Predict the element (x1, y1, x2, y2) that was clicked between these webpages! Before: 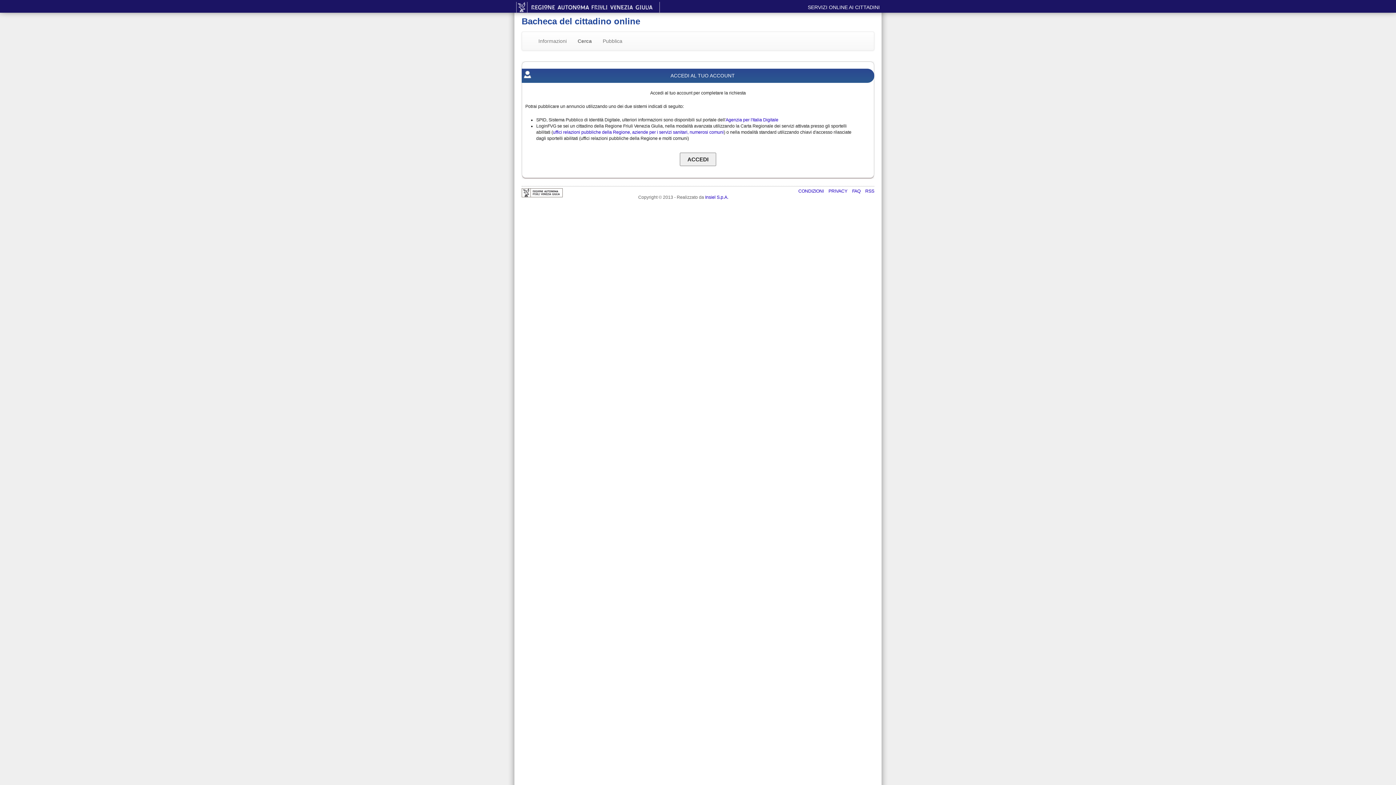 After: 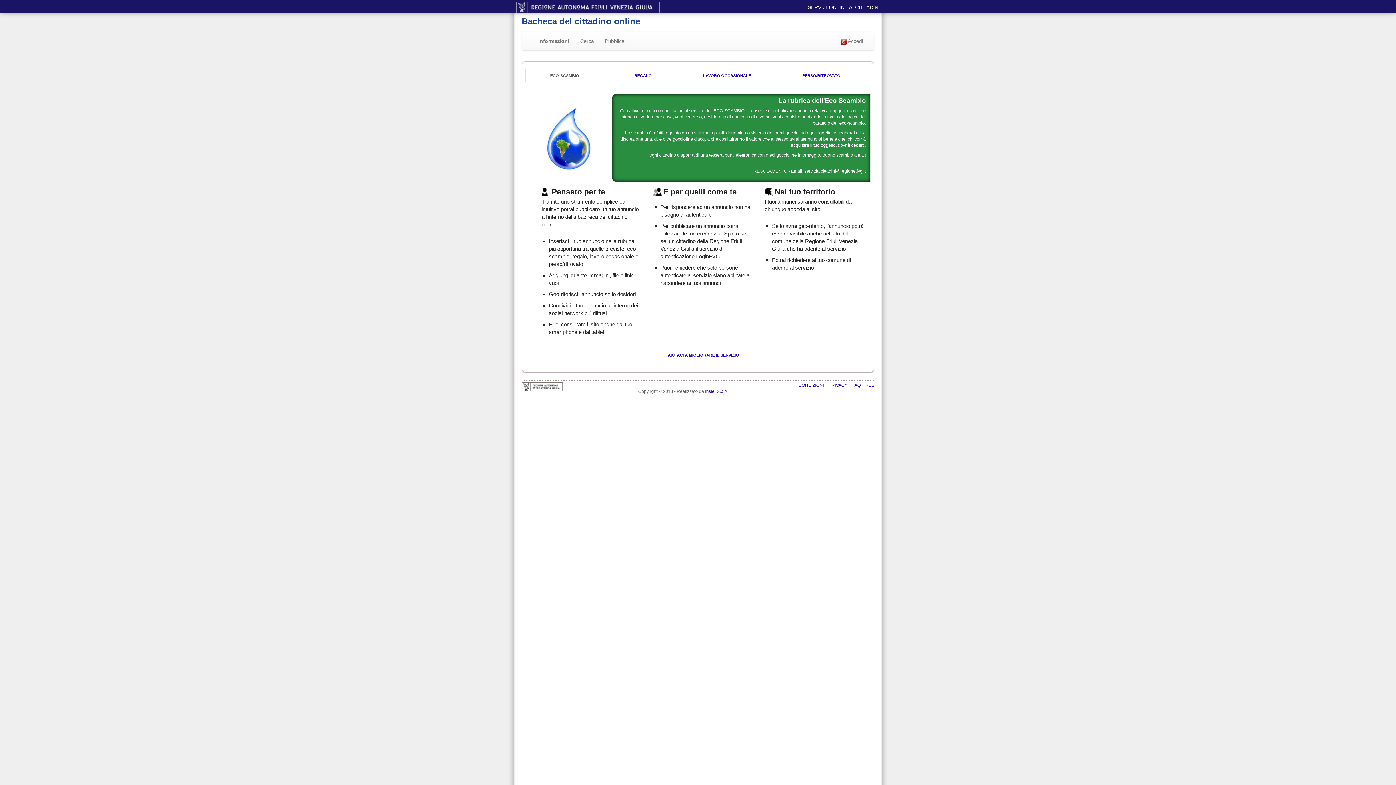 Action: label: Informazioni bbox: (533, 32, 572, 50)